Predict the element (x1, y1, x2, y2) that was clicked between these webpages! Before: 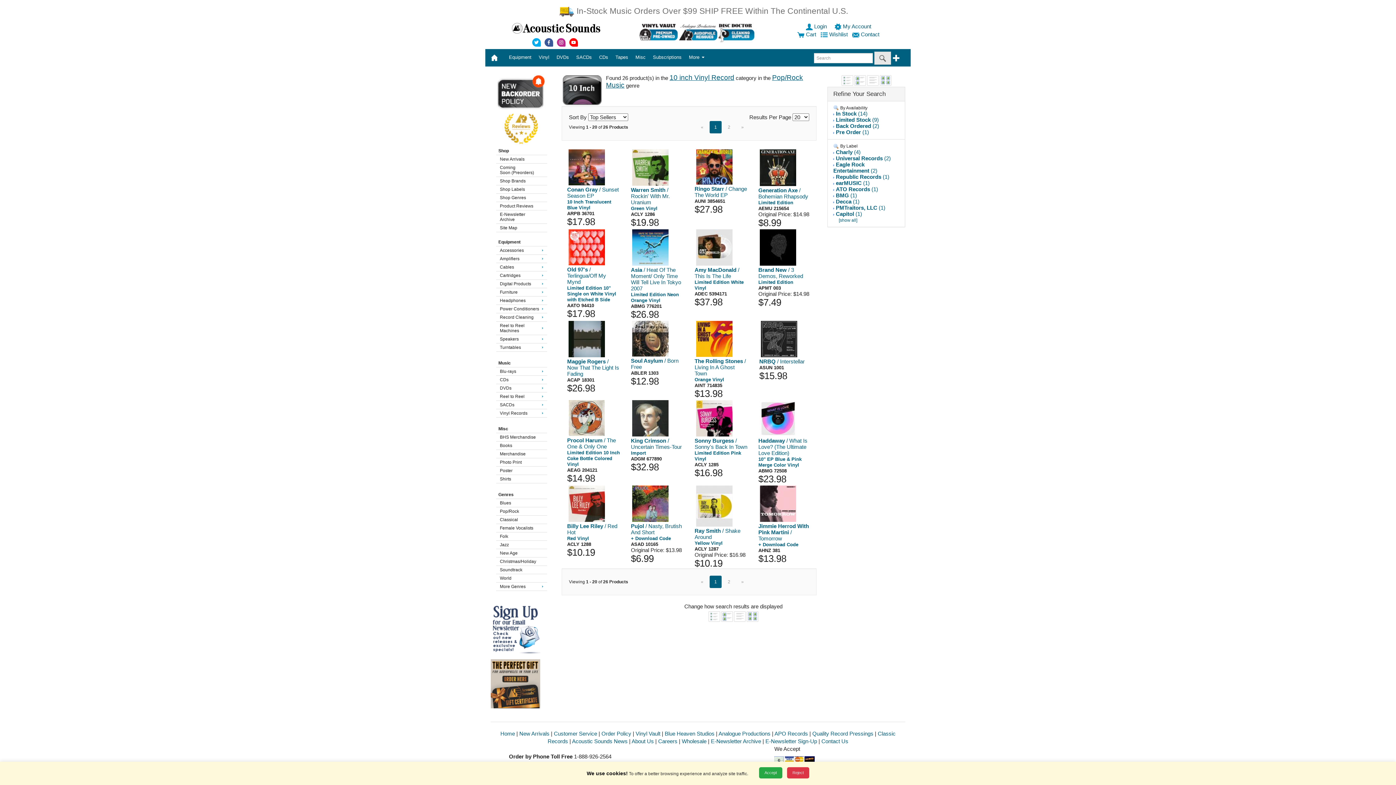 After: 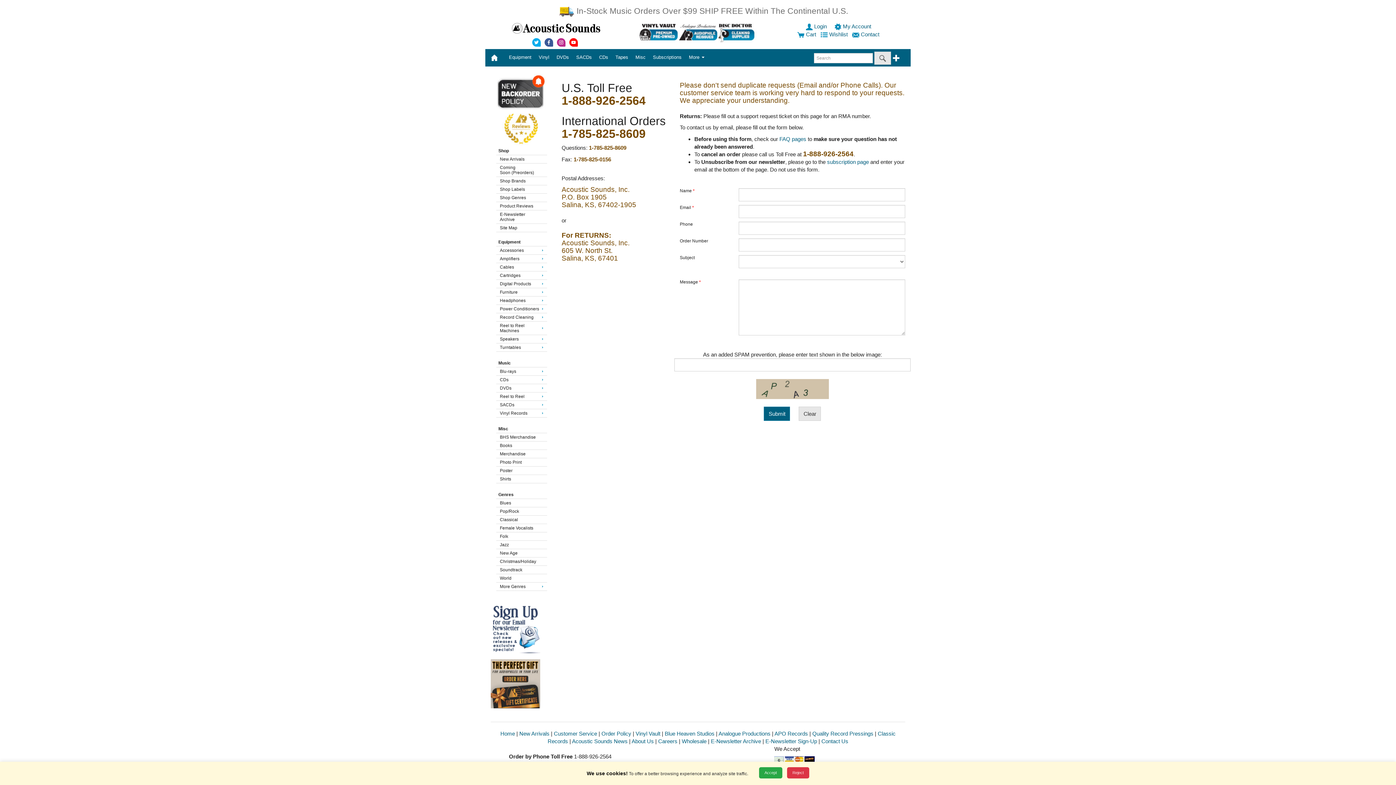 Action: bbox: (821, 738, 848, 744) label: Contact Us